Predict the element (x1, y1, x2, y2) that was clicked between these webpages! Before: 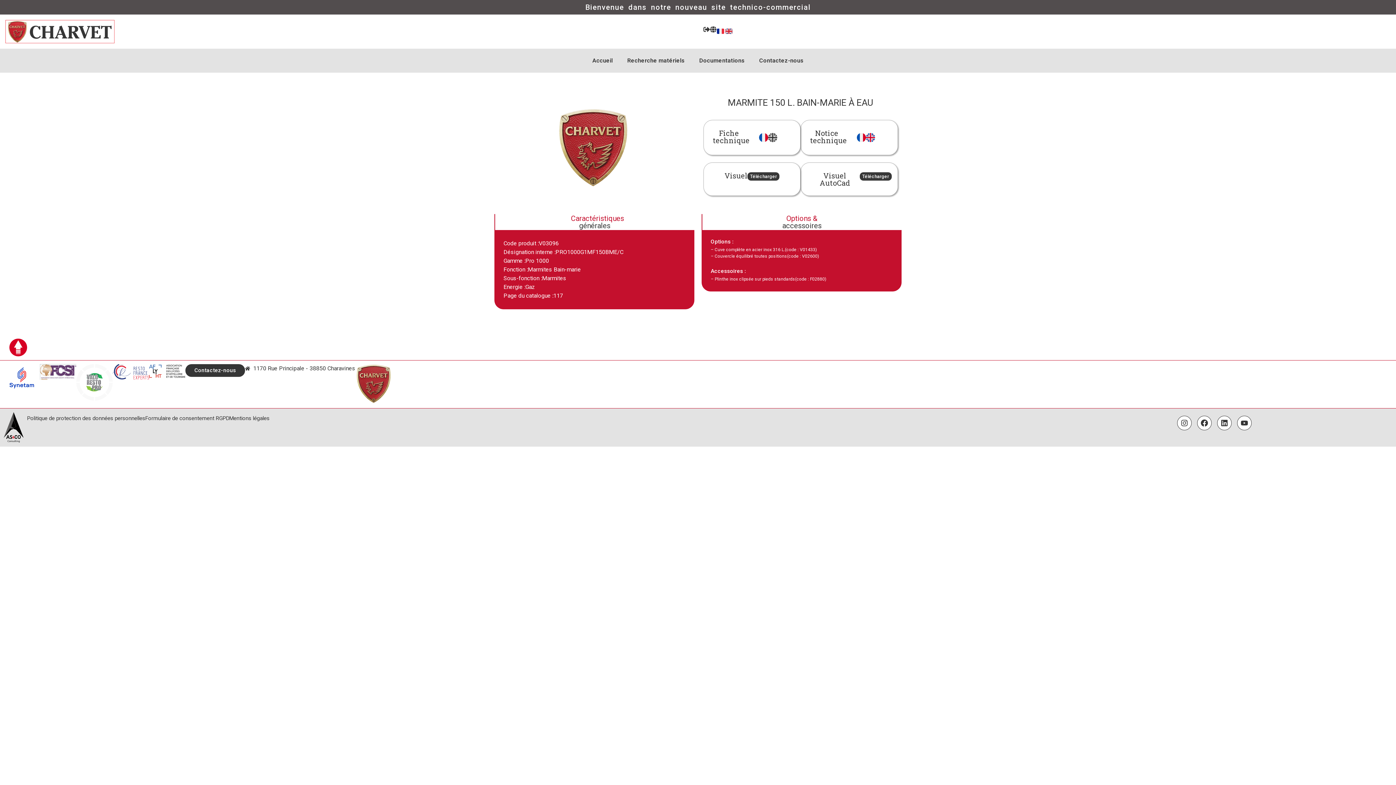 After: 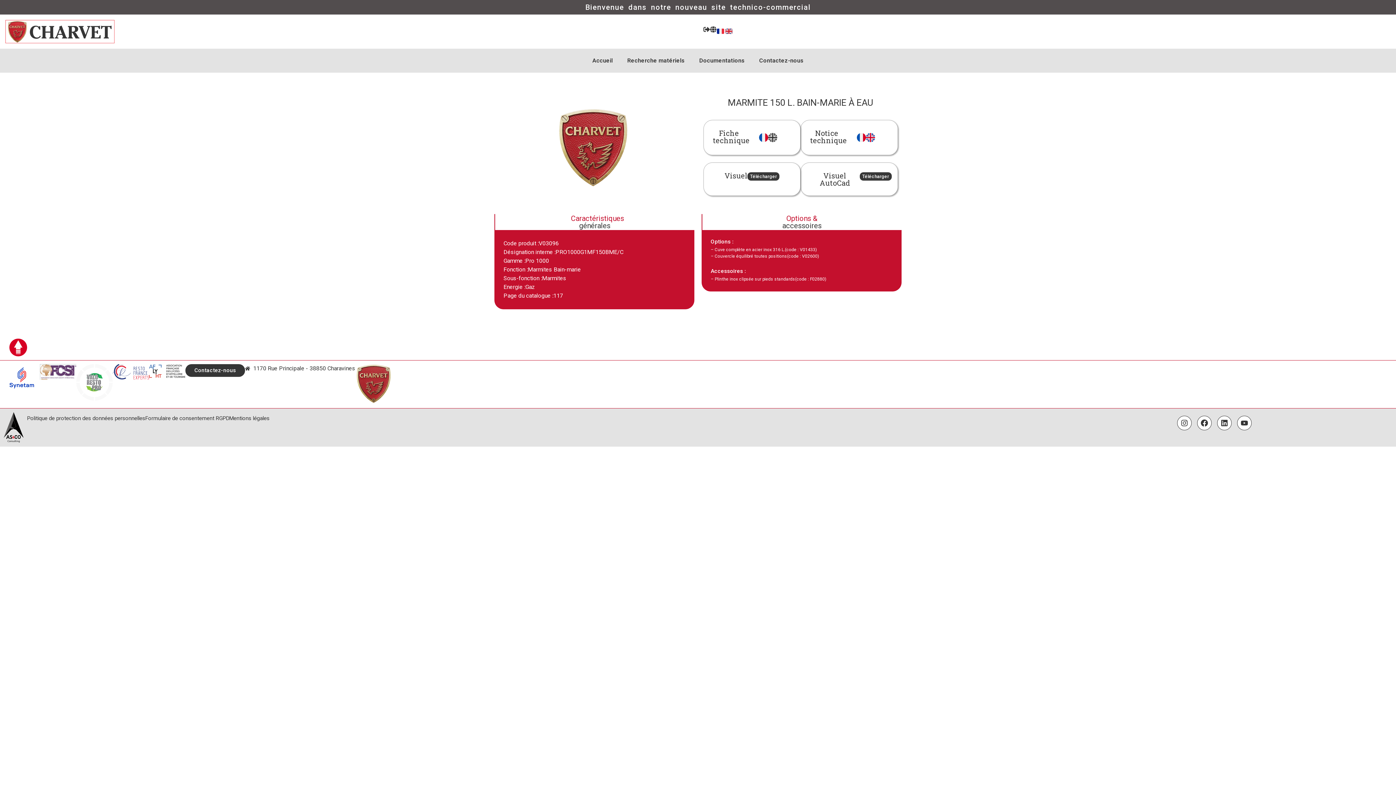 Action: bbox: (245, 364, 355, 373) label: 1170 Rue Principale - 38850 Charavines